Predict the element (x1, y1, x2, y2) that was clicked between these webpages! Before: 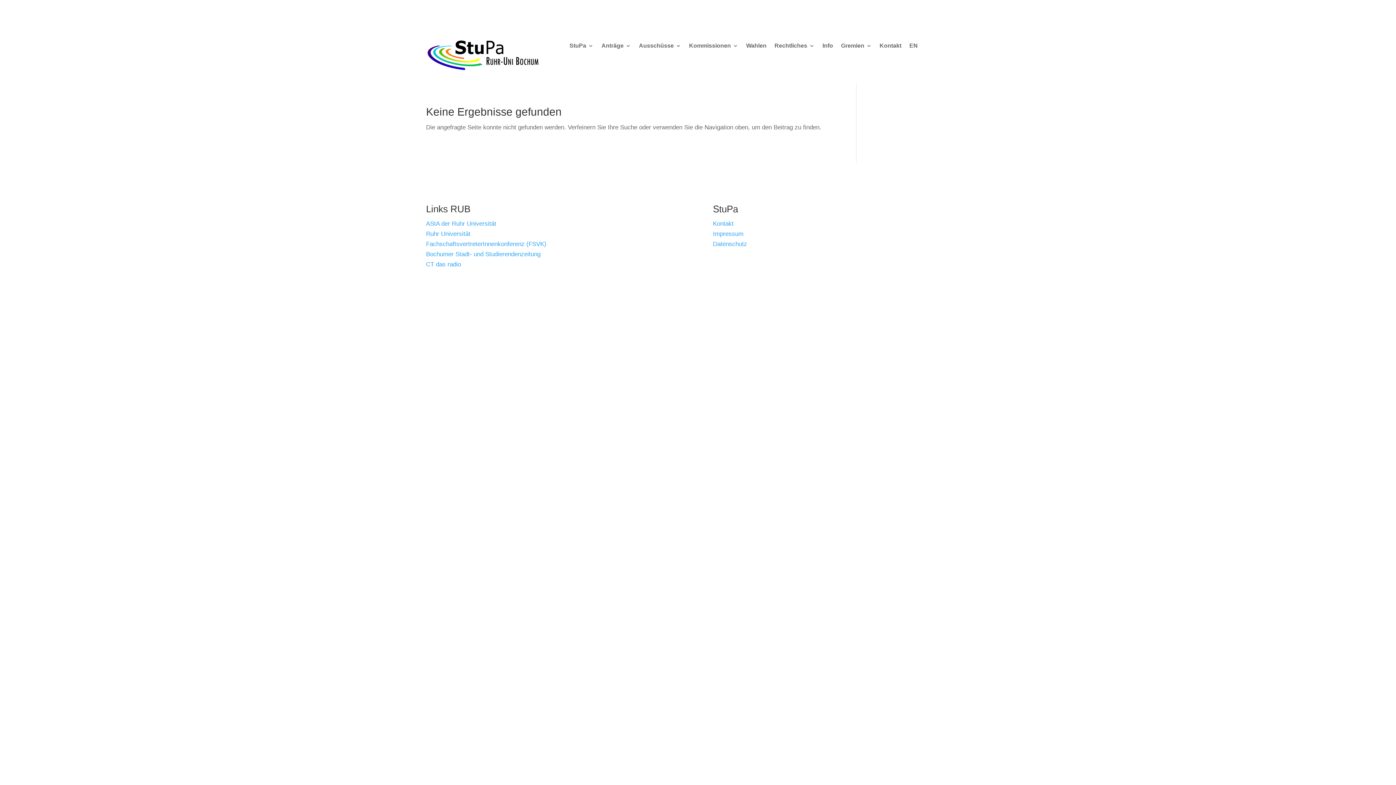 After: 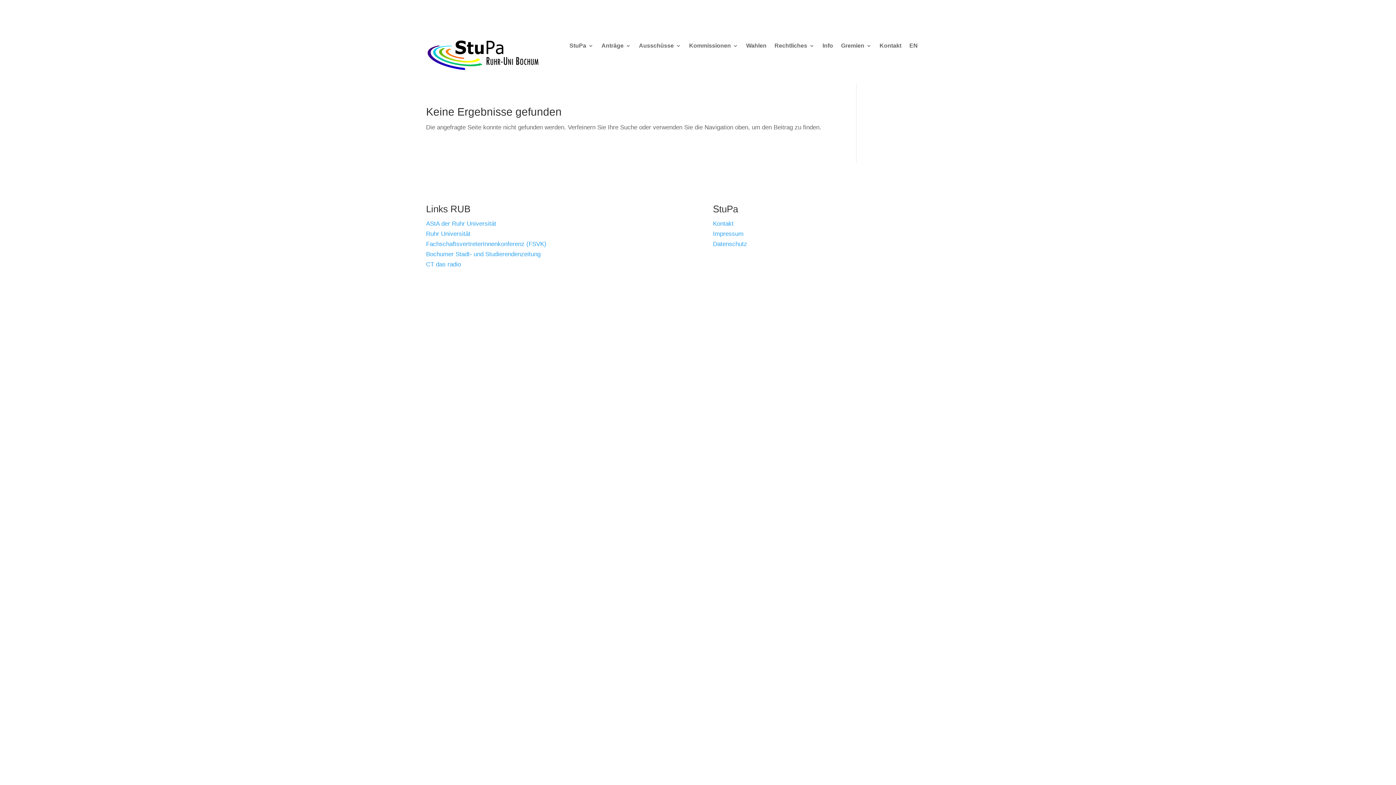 Action: label: Ruhr Universität bbox: (426, 230, 470, 237)